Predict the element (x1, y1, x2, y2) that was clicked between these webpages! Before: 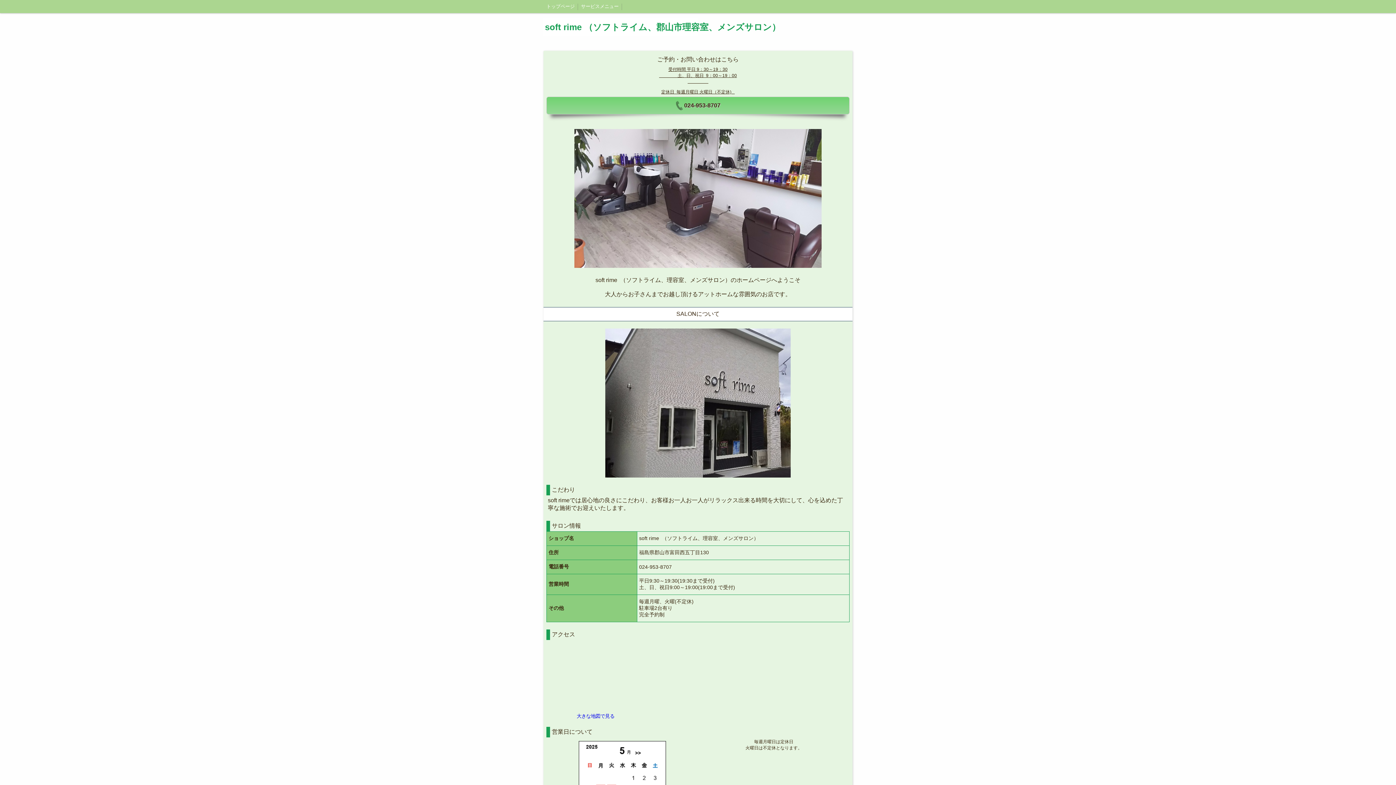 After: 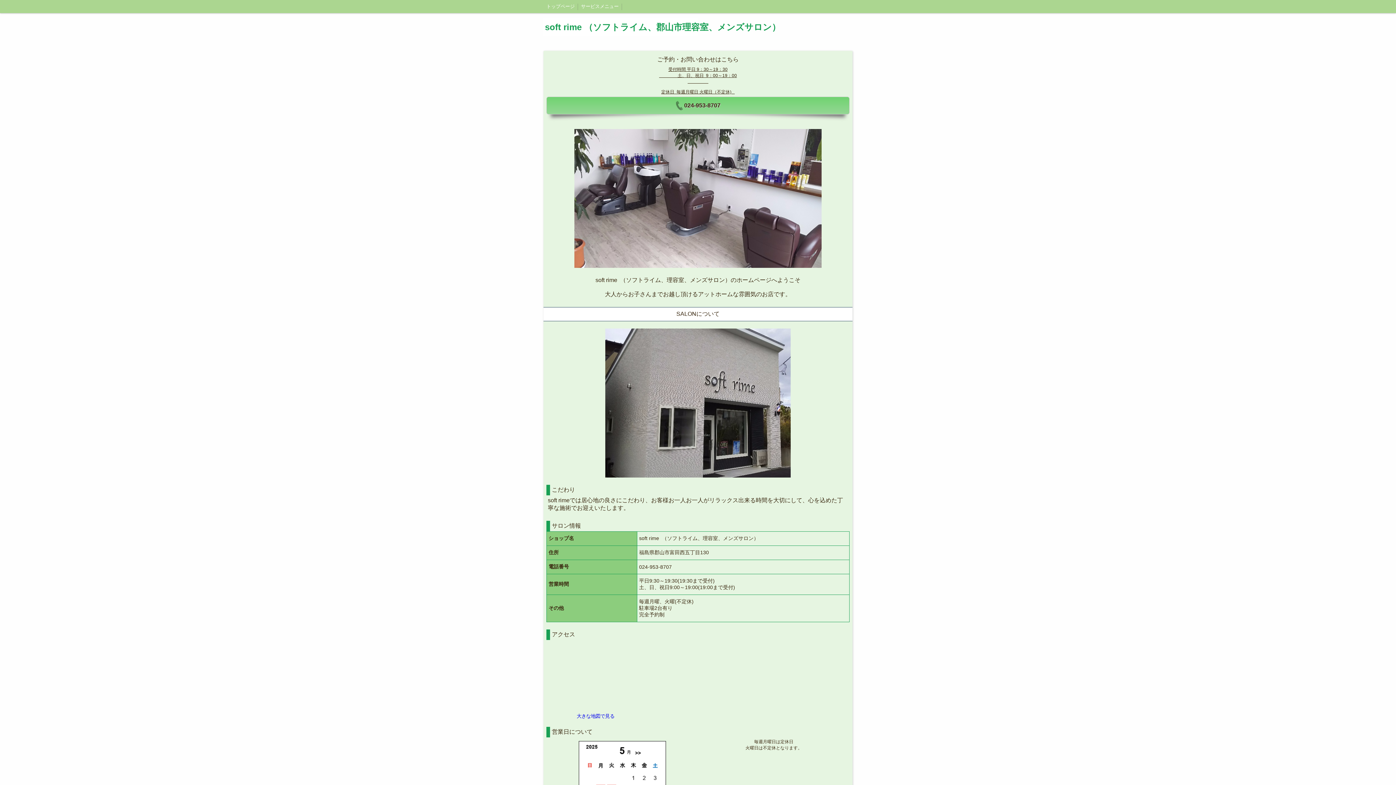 Action: label:  024-953-8707 bbox: (546, 96, 849, 114)